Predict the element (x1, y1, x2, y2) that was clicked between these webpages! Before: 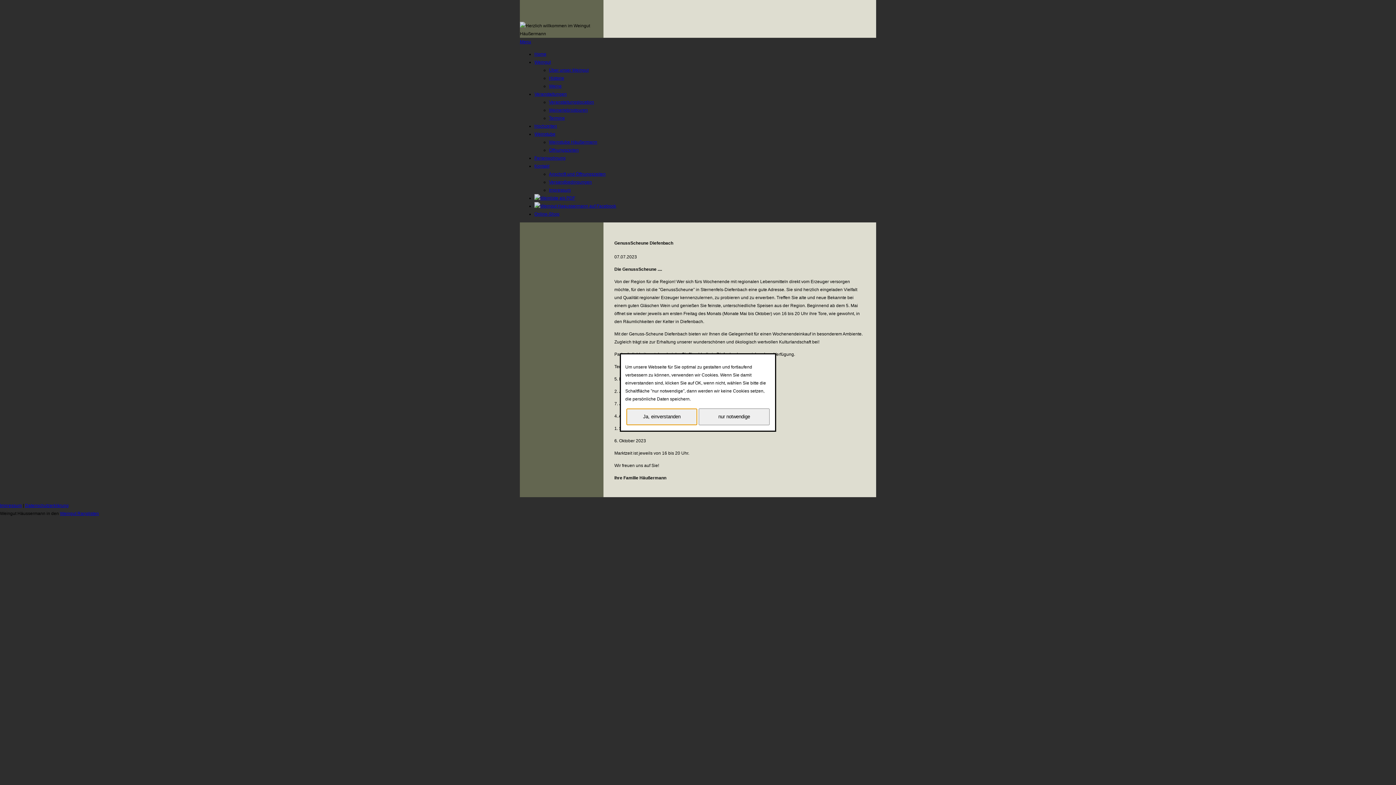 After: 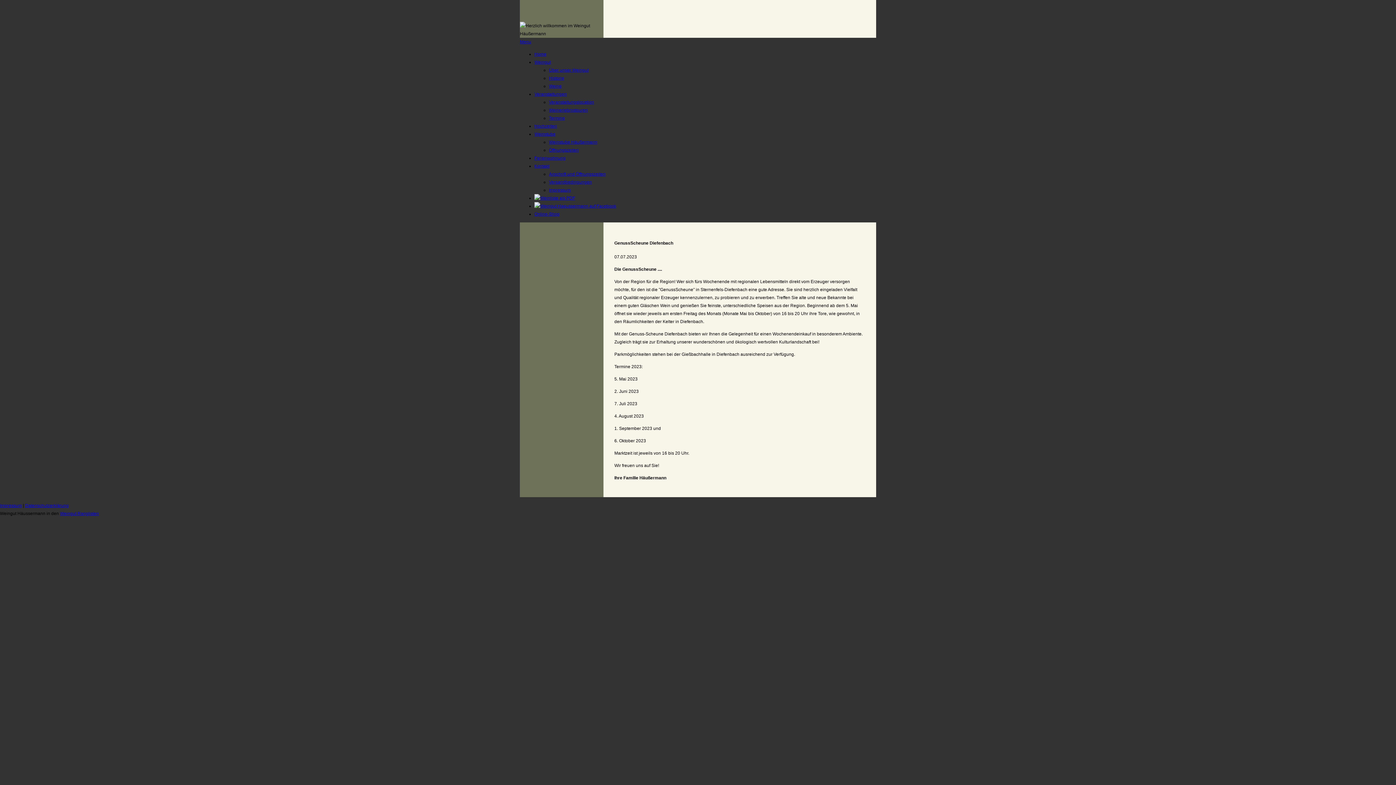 Action: label: nur notwendige bbox: (698, 408, 769, 425)